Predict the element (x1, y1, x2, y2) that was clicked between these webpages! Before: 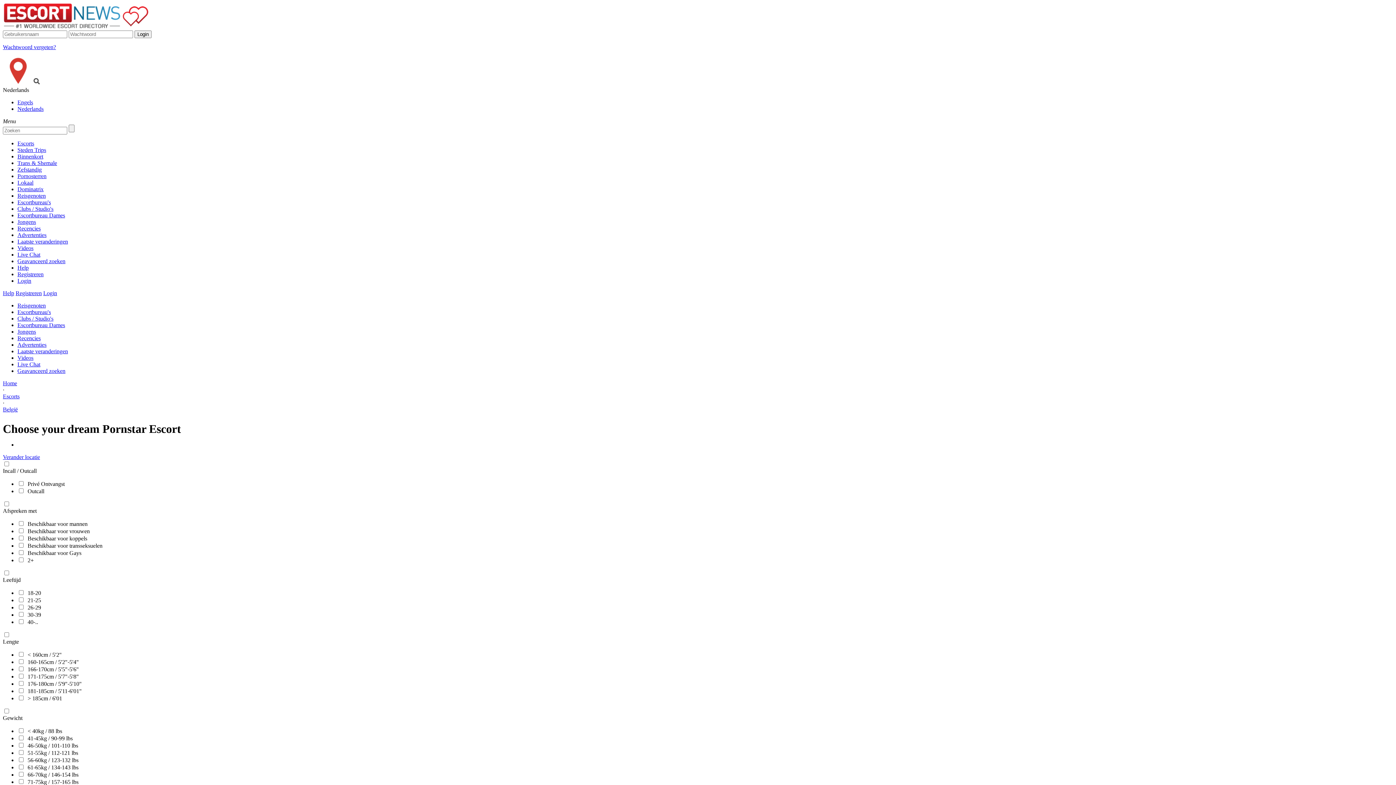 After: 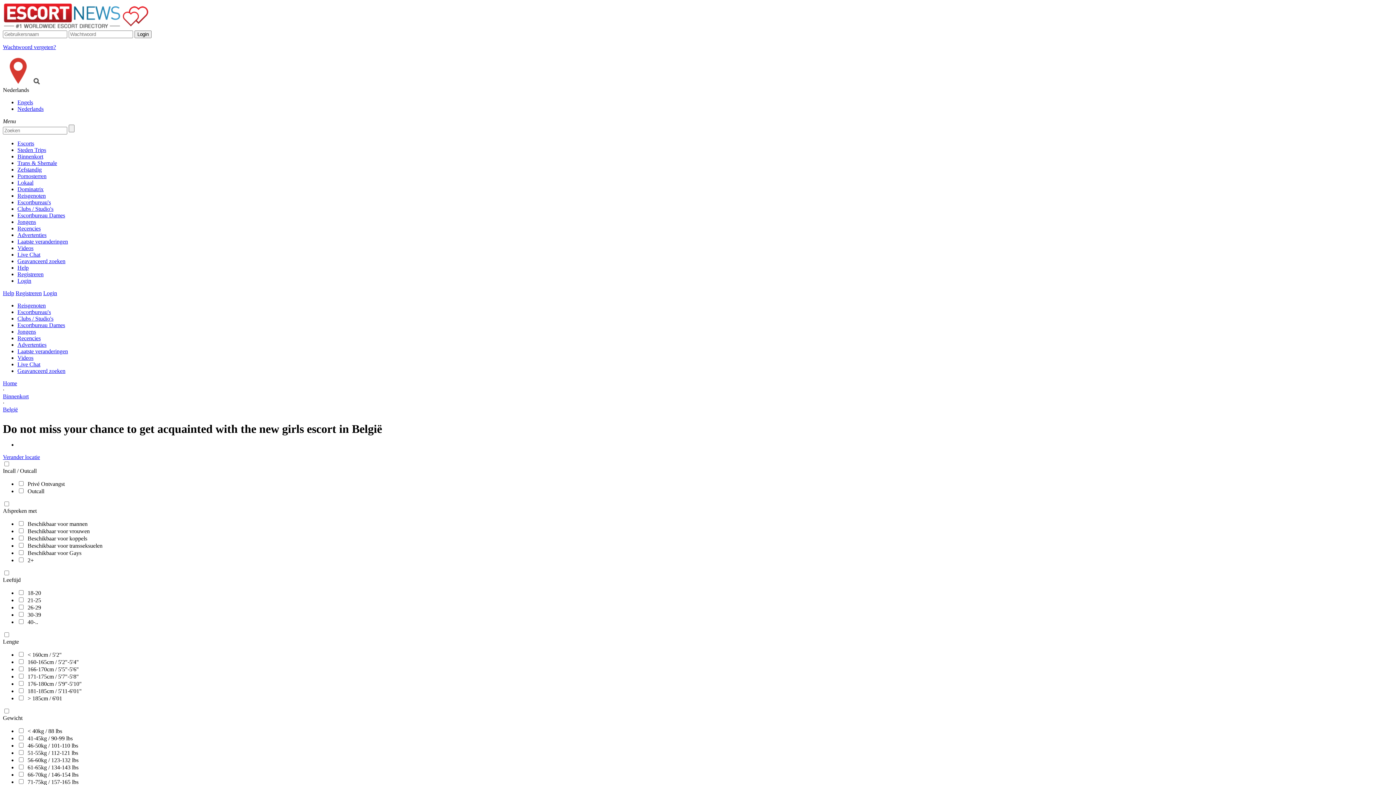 Action: bbox: (17, 153, 43, 159) label: Binnenkort